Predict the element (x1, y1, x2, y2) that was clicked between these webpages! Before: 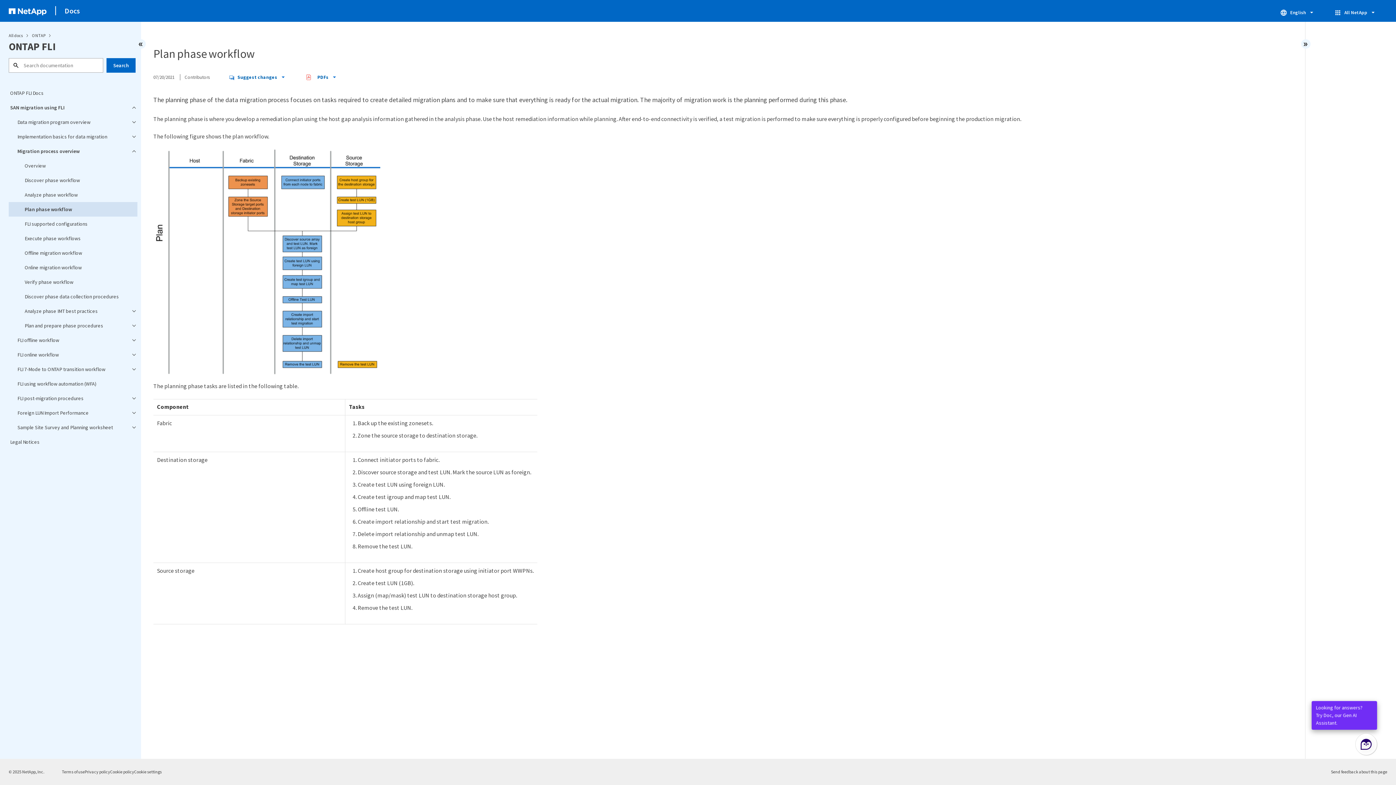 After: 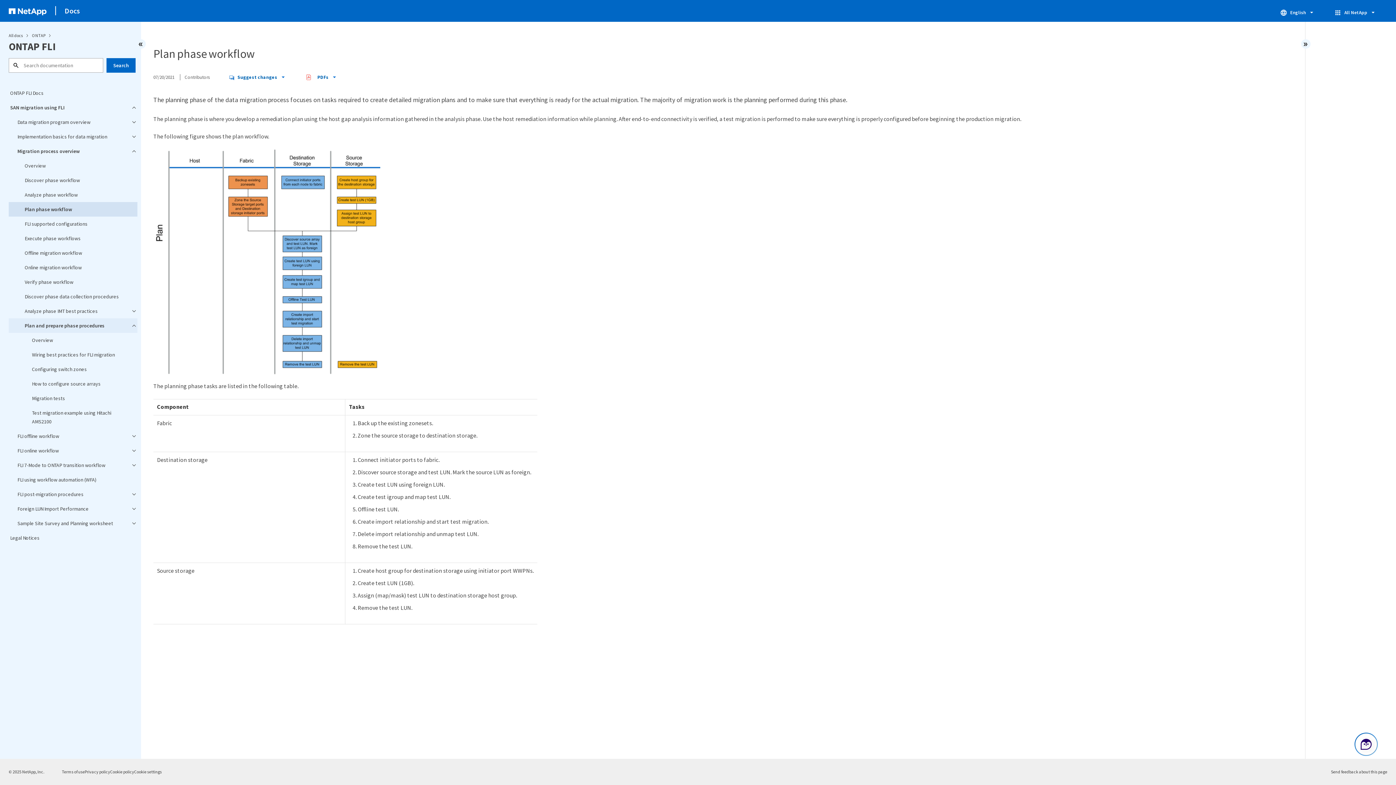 Action: bbox: (8, 318, 137, 333) label: Plan and prepare phase procedures